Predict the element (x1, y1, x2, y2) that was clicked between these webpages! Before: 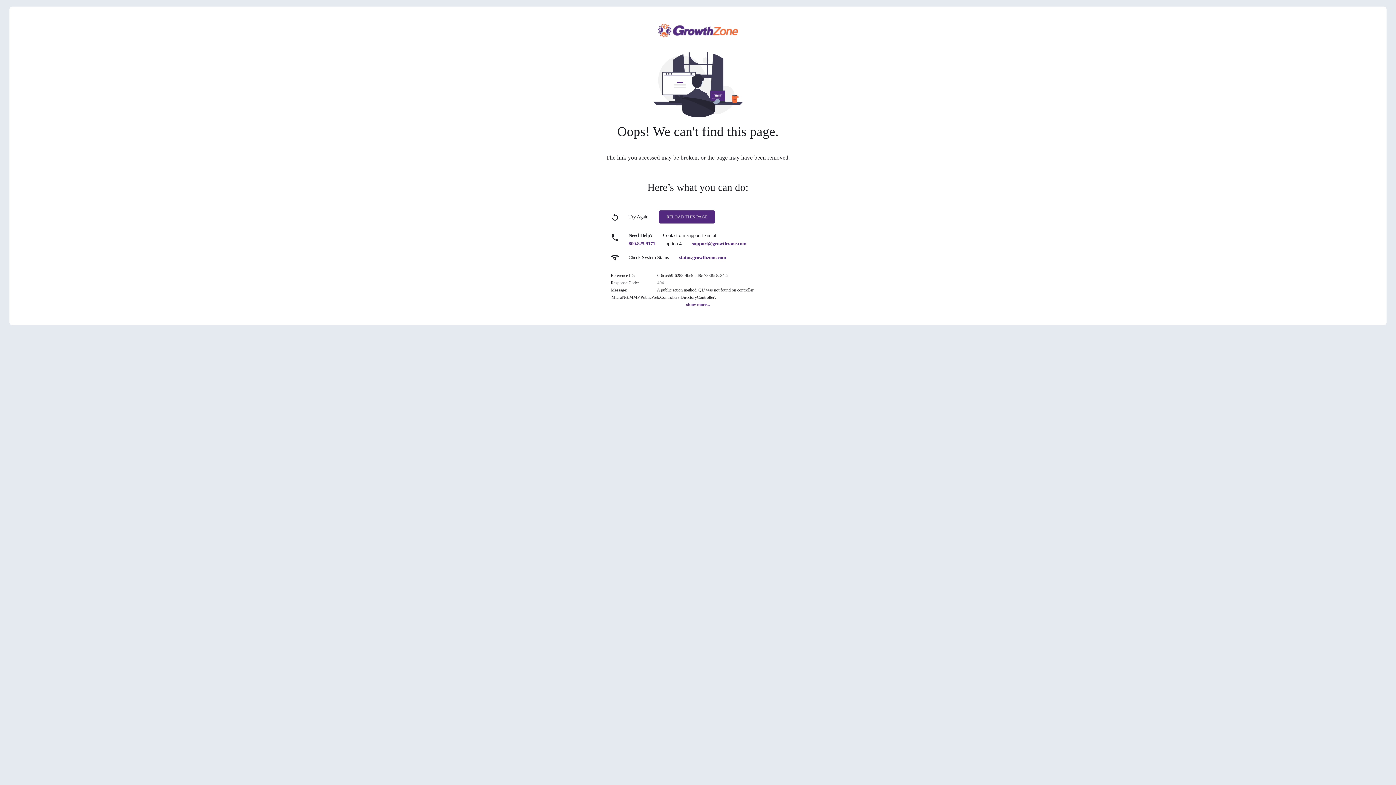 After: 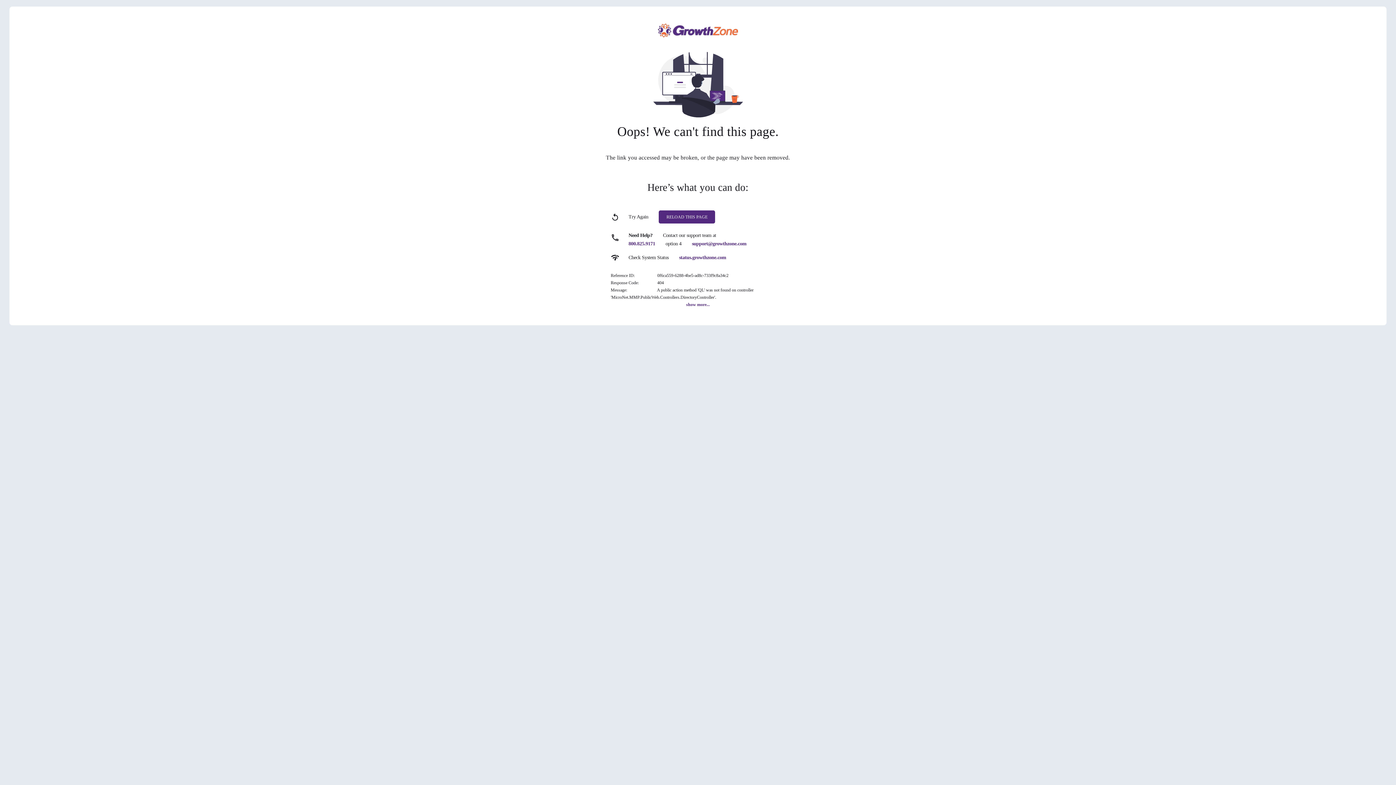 Action: label: support@growthzone.com bbox: (692, 241, 746, 246)